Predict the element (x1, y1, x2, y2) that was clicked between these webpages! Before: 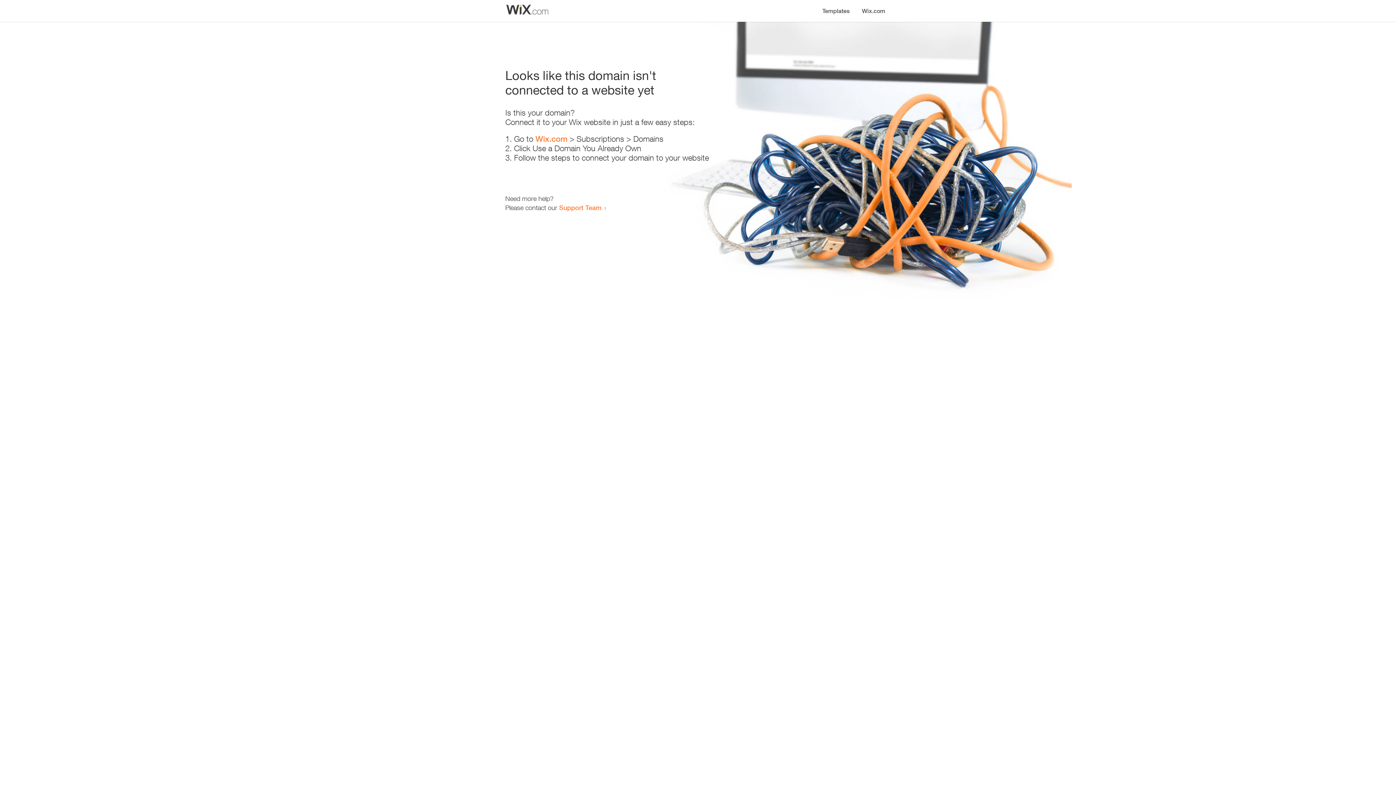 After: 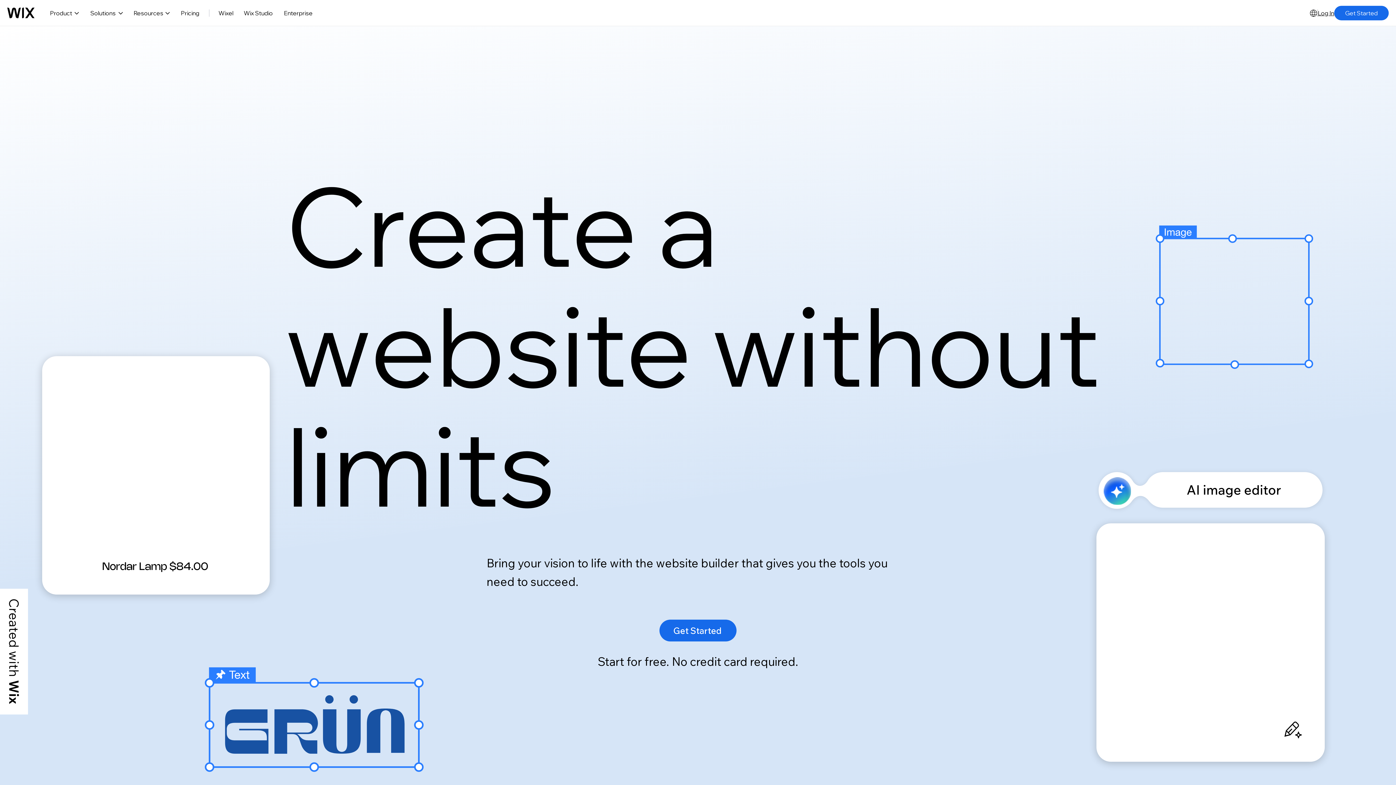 Action: label: Wix.com bbox: (856, 0, 890, 14)